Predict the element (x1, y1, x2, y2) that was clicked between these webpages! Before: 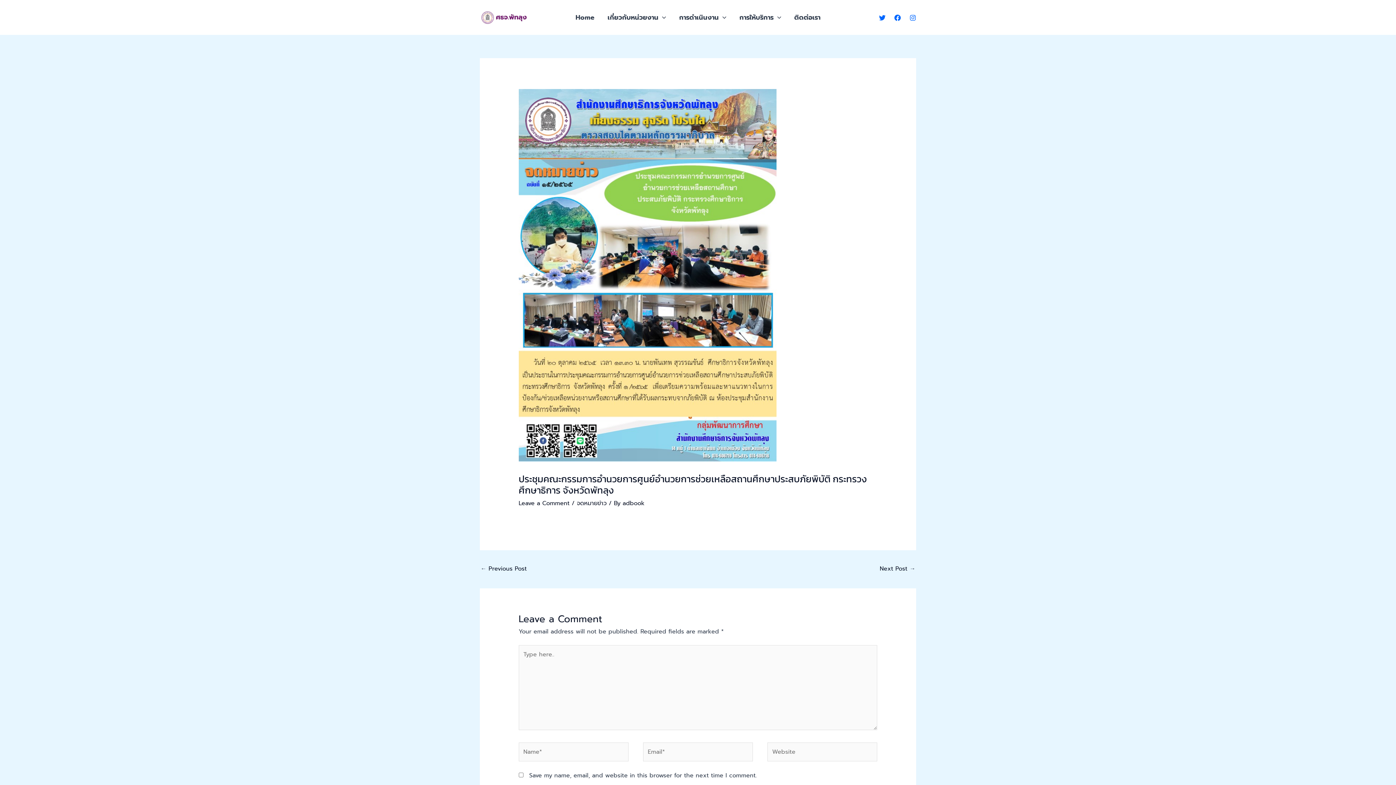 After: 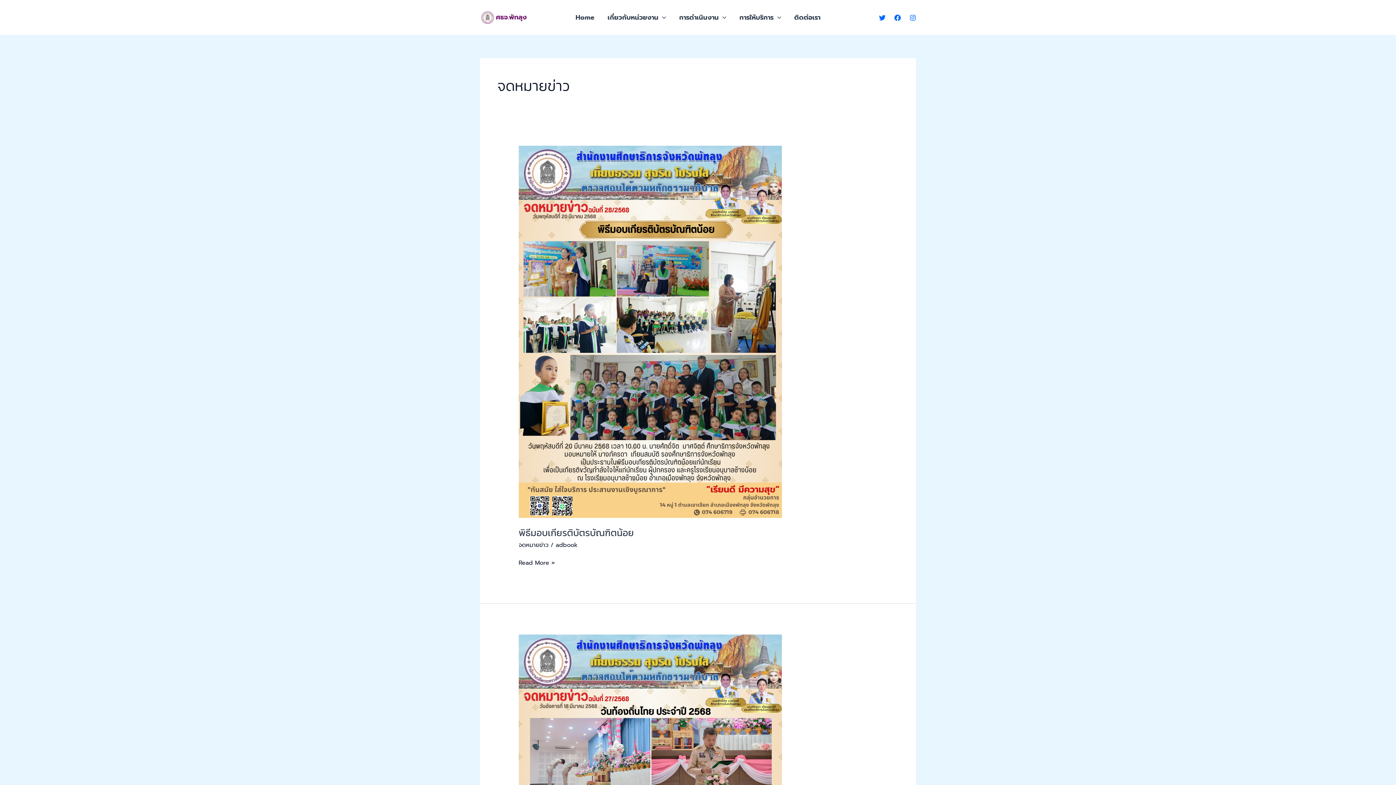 Action: label: จดหมายข่าว bbox: (576, 499, 606, 507)